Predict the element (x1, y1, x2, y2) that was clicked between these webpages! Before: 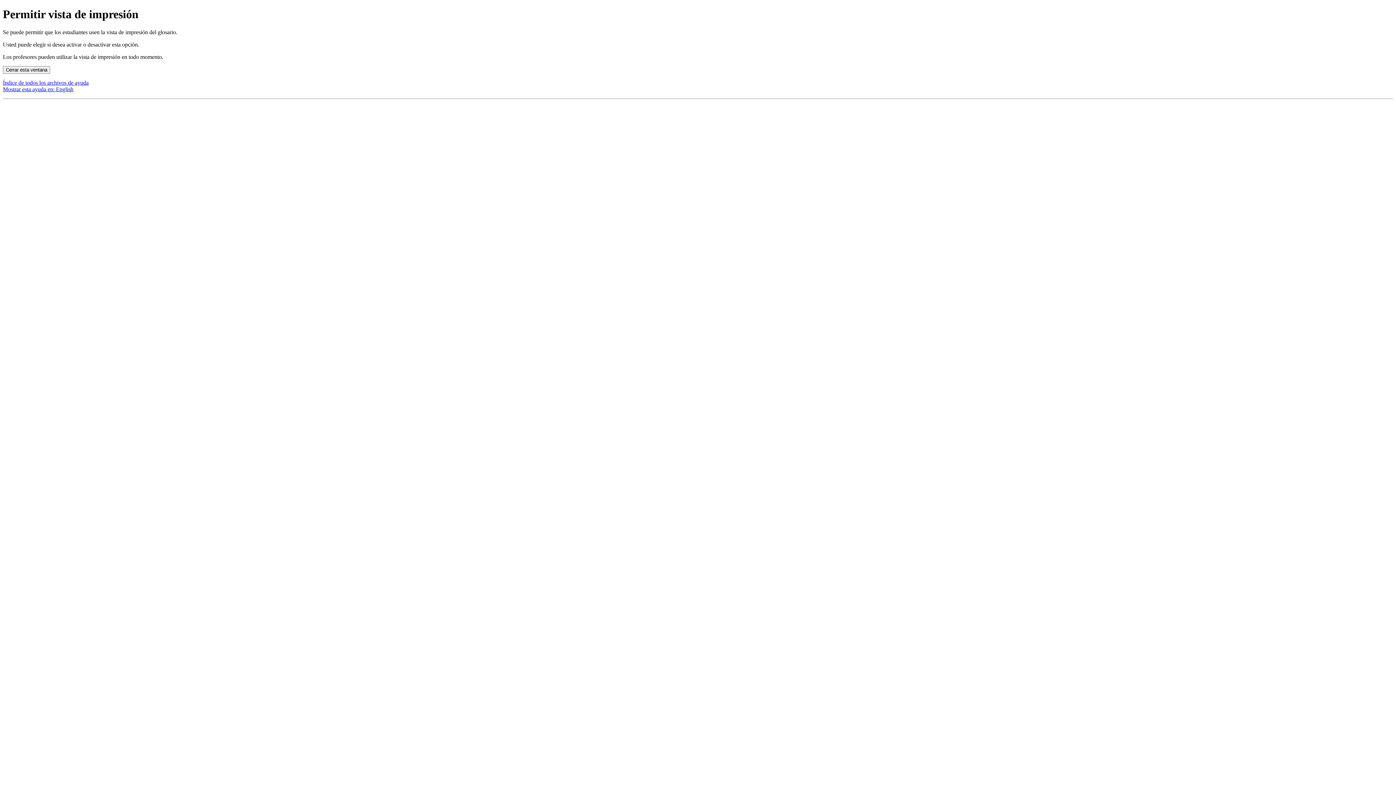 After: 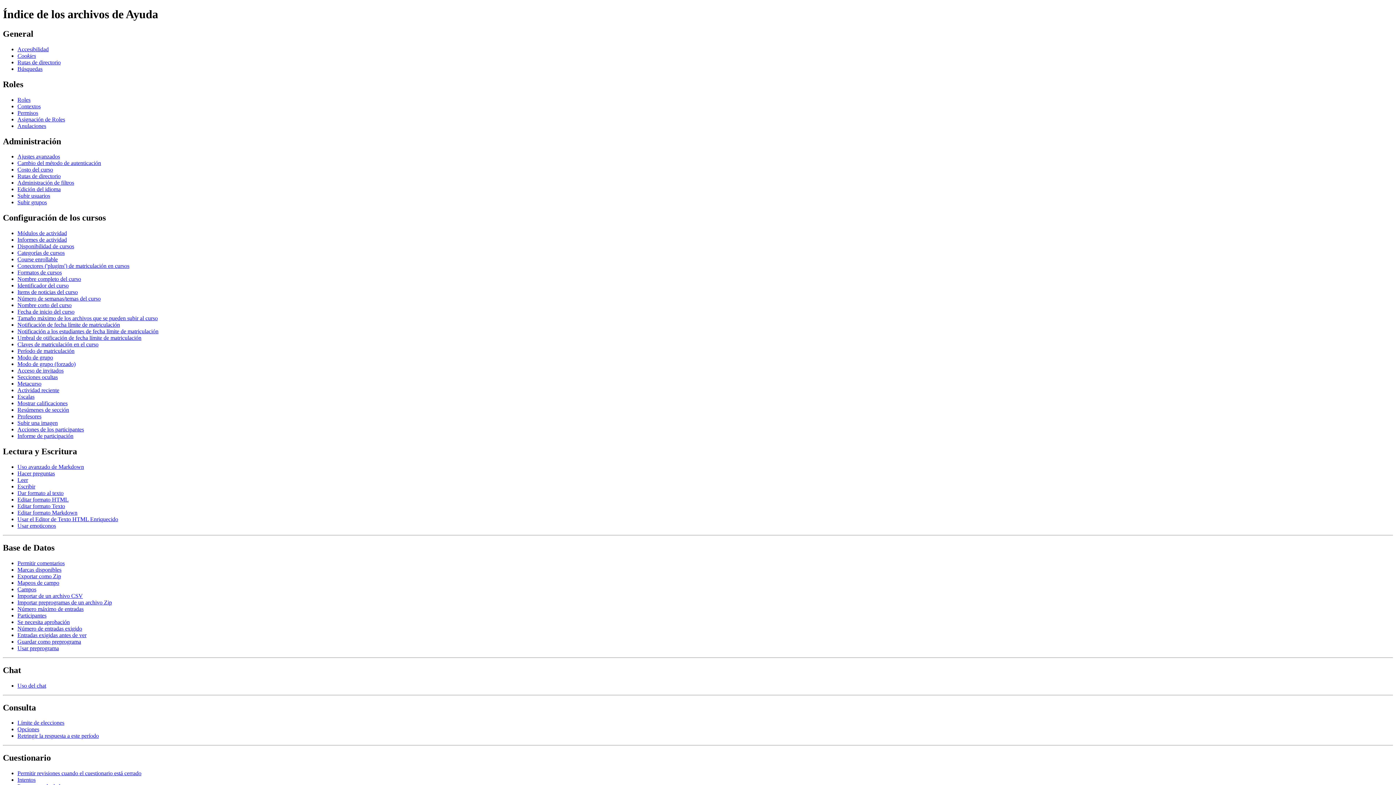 Action: label: Índice de todos los archivos de ayuda bbox: (2, 79, 88, 85)